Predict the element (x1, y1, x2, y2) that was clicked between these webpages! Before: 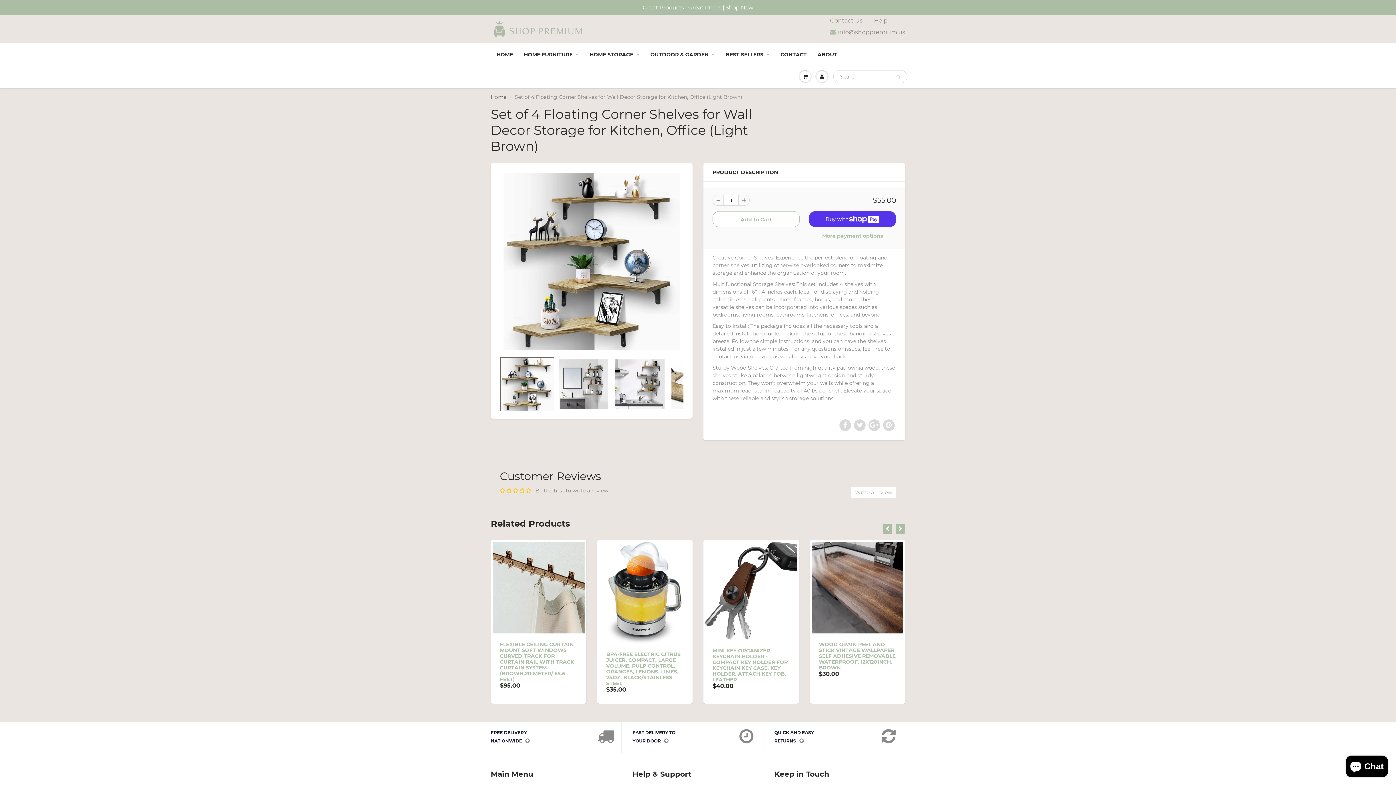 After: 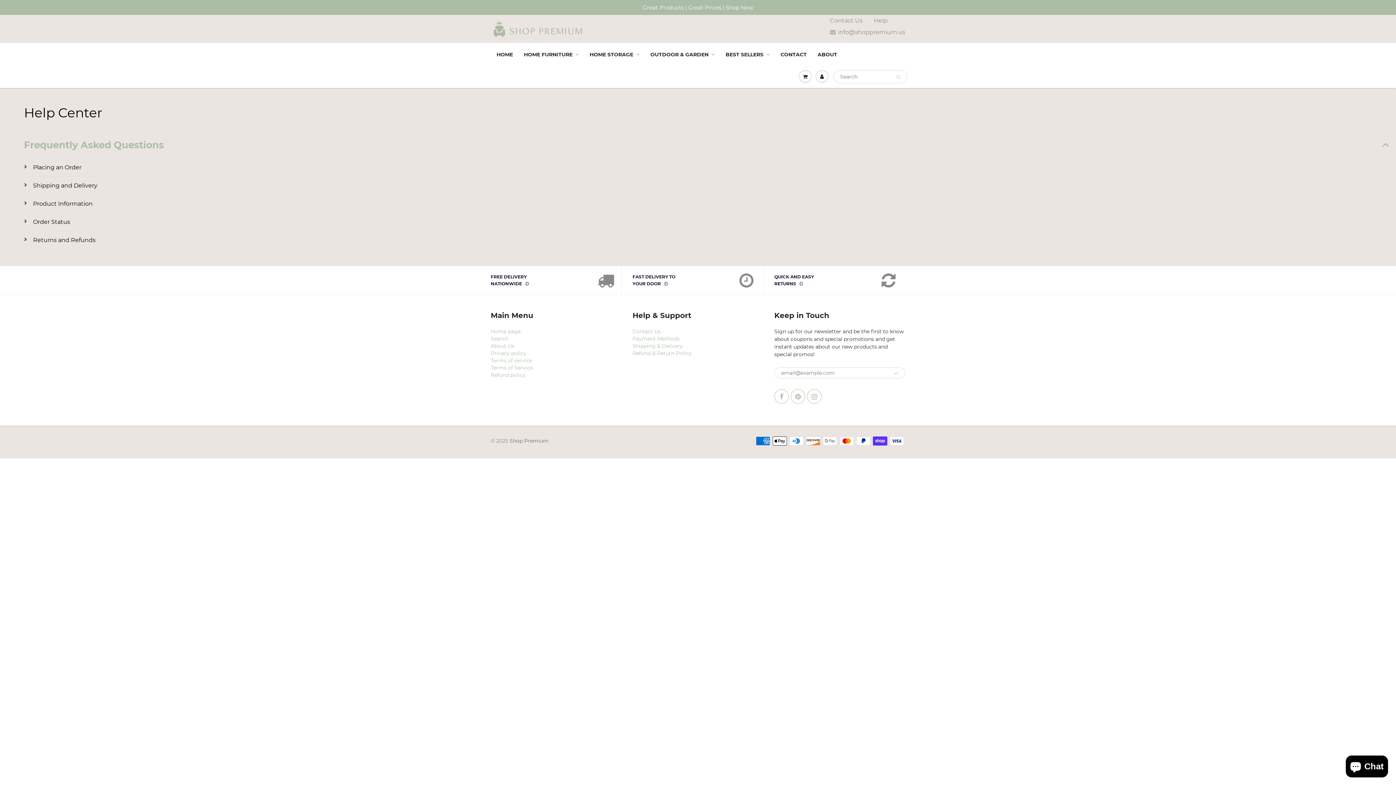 Action: bbox: (874, 16, 888, 24) label: Help